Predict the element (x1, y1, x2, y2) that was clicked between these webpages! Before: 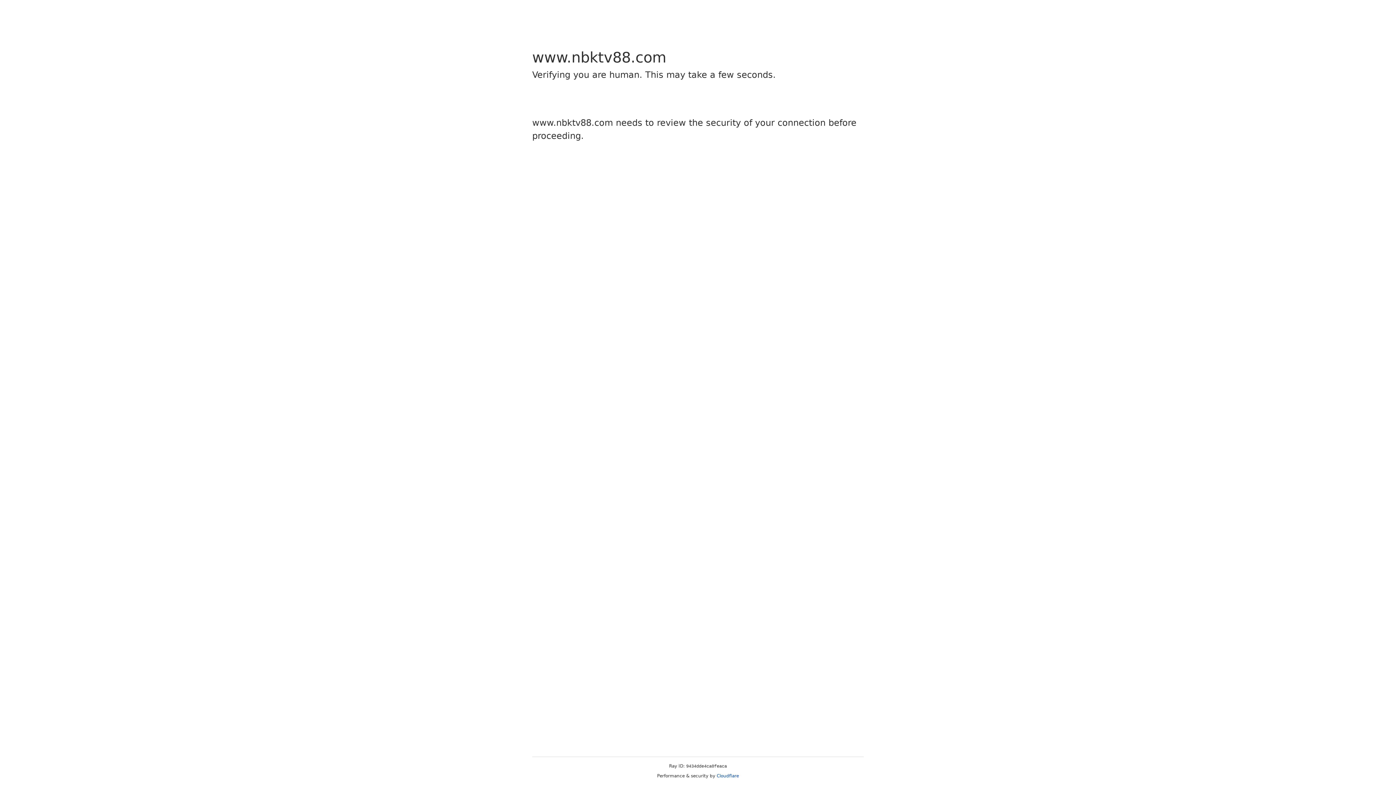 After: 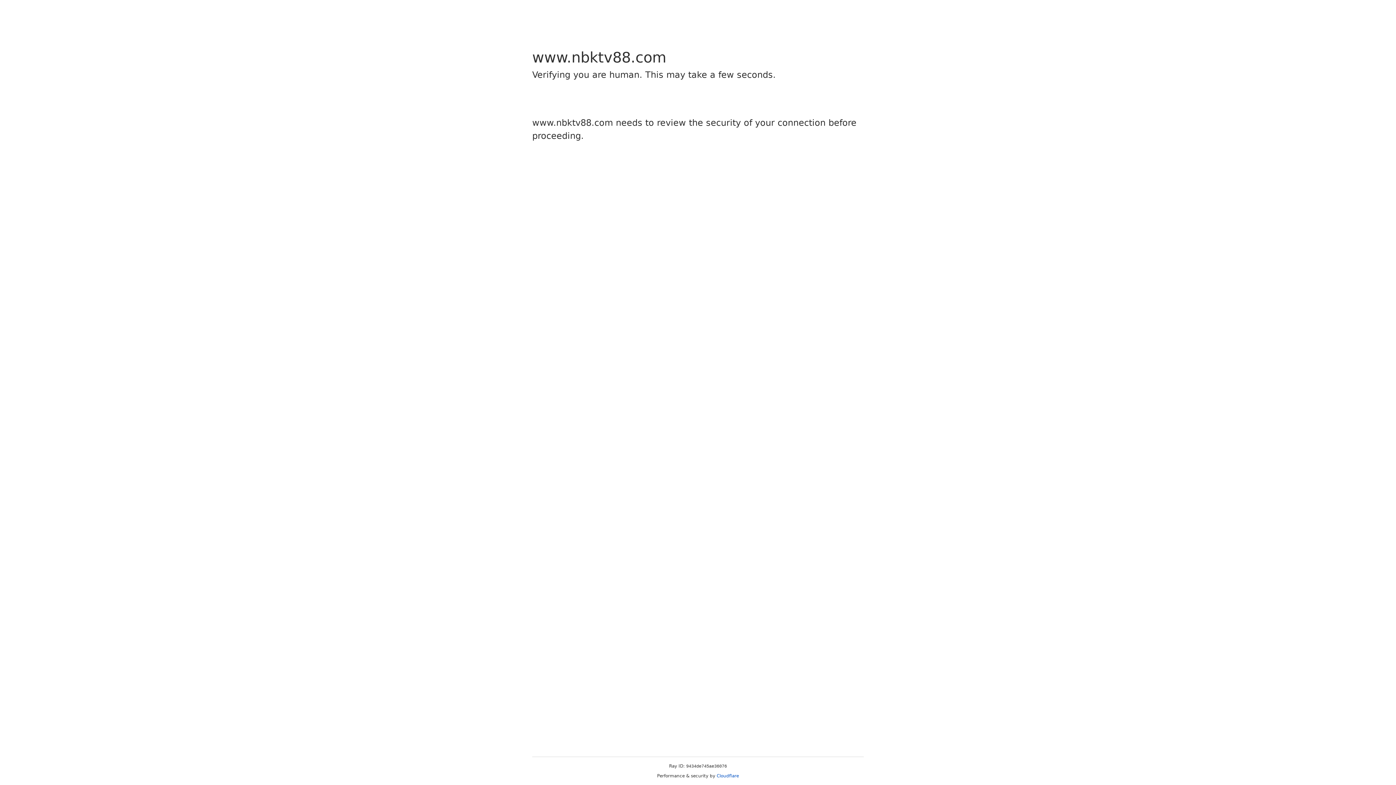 Action: bbox: (716, 773, 739, 778) label: Cloudflare